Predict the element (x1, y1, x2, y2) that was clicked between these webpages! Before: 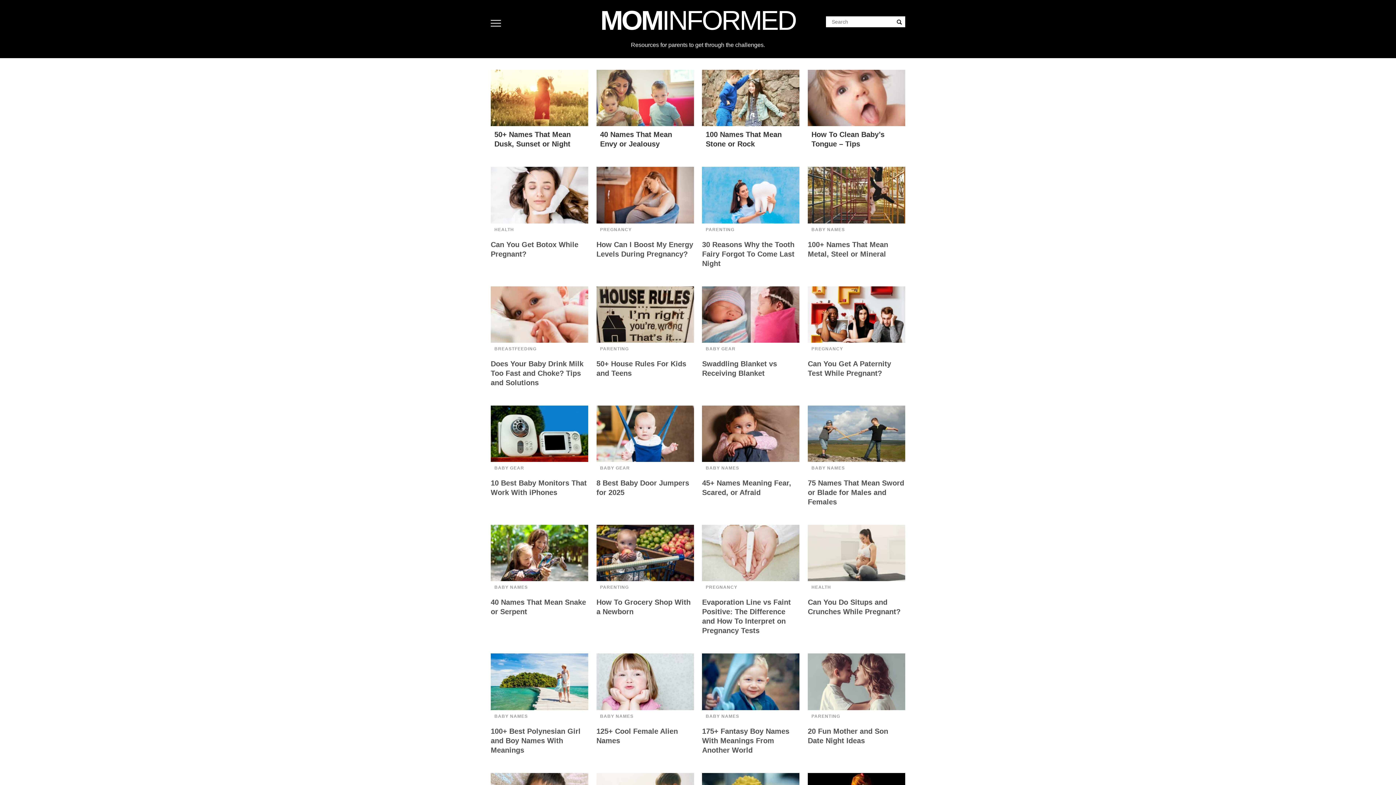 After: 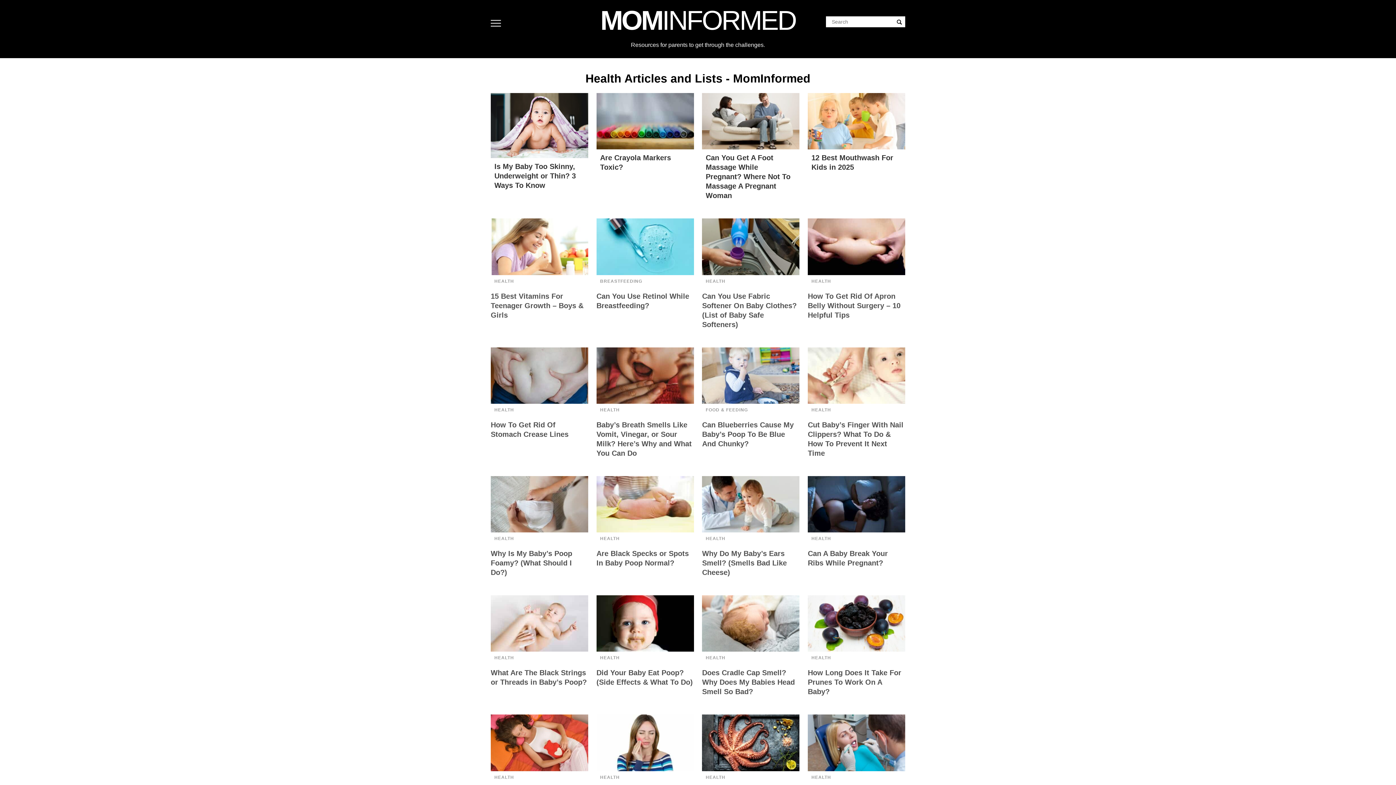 Action: bbox: (490, 223, 517, 236) label: HEALTH